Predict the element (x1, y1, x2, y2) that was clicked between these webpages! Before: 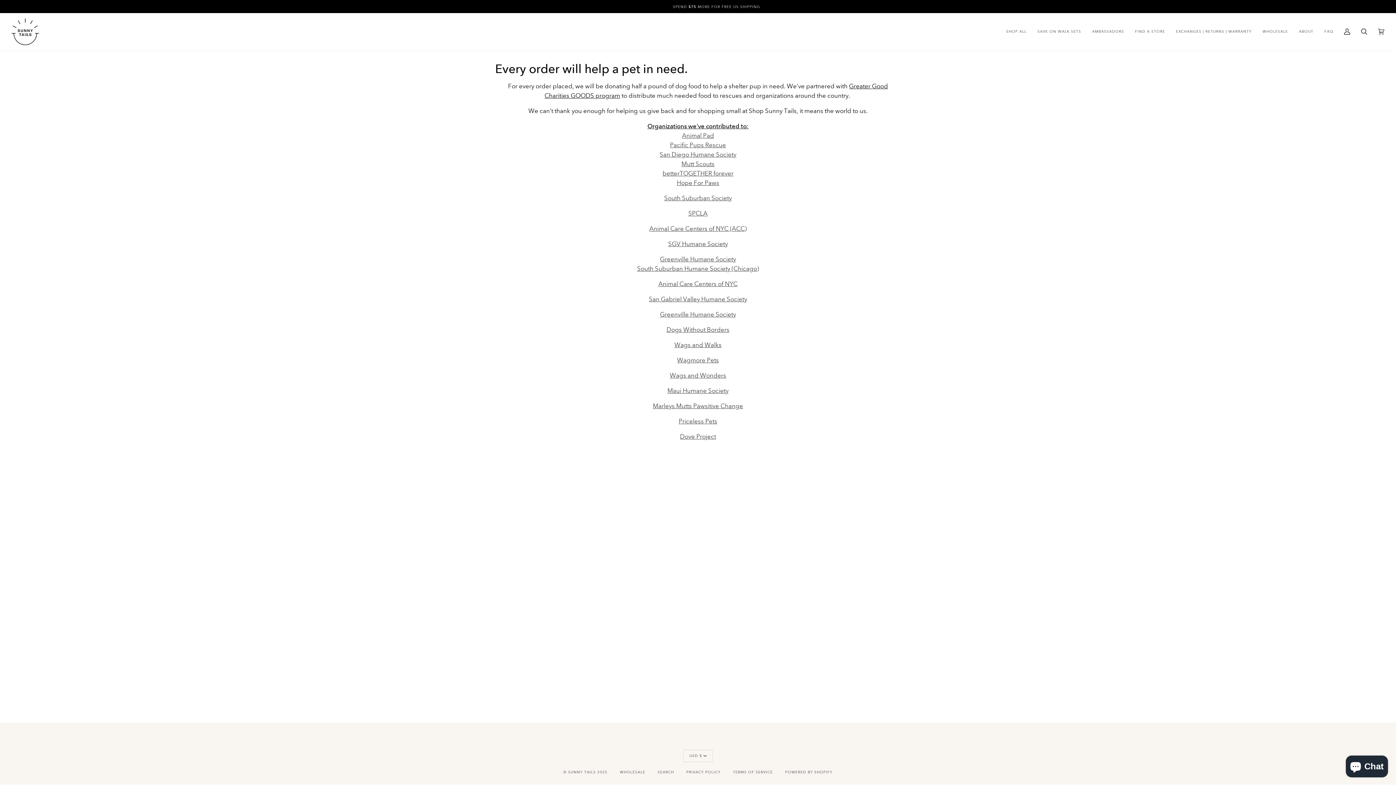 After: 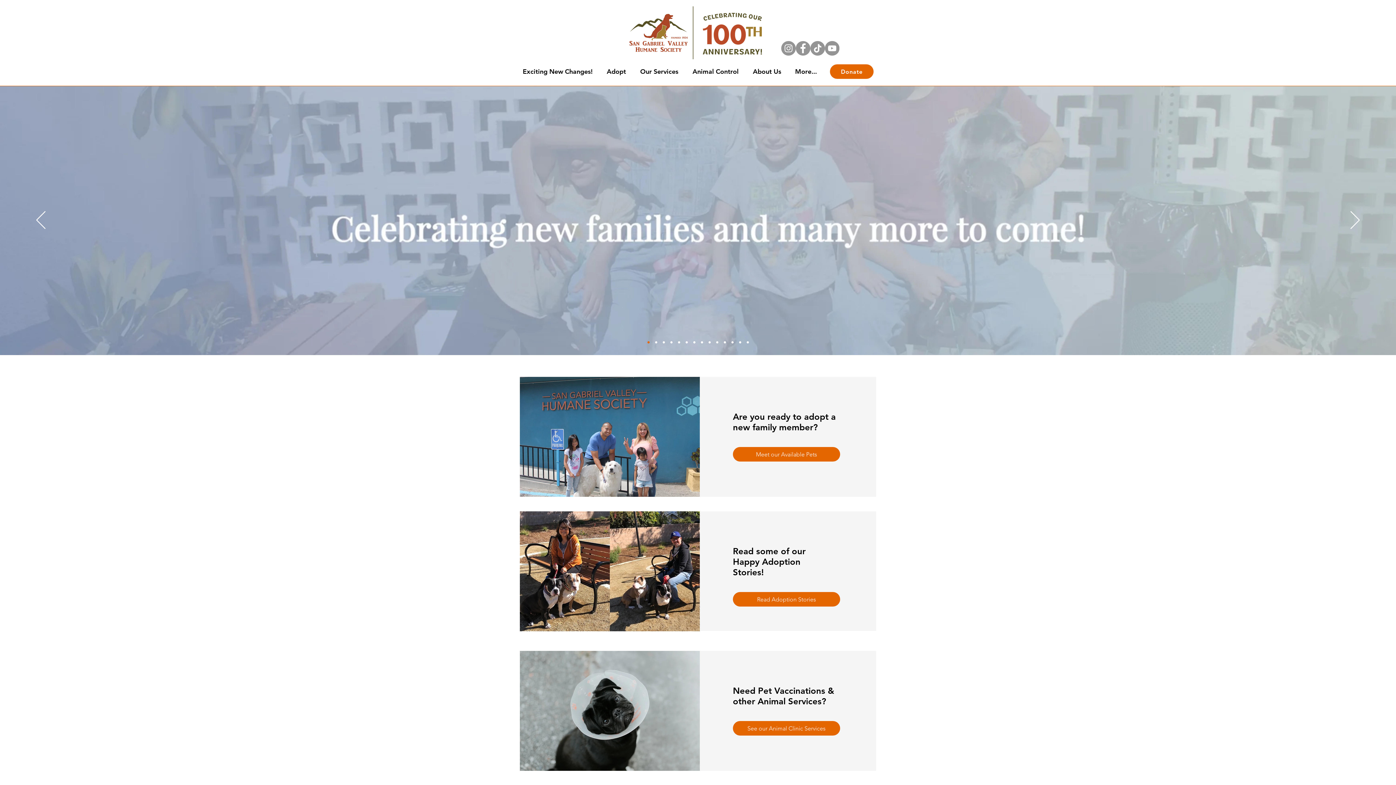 Action: bbox: (668, 240, 728, 248) label: SGV Humane Society